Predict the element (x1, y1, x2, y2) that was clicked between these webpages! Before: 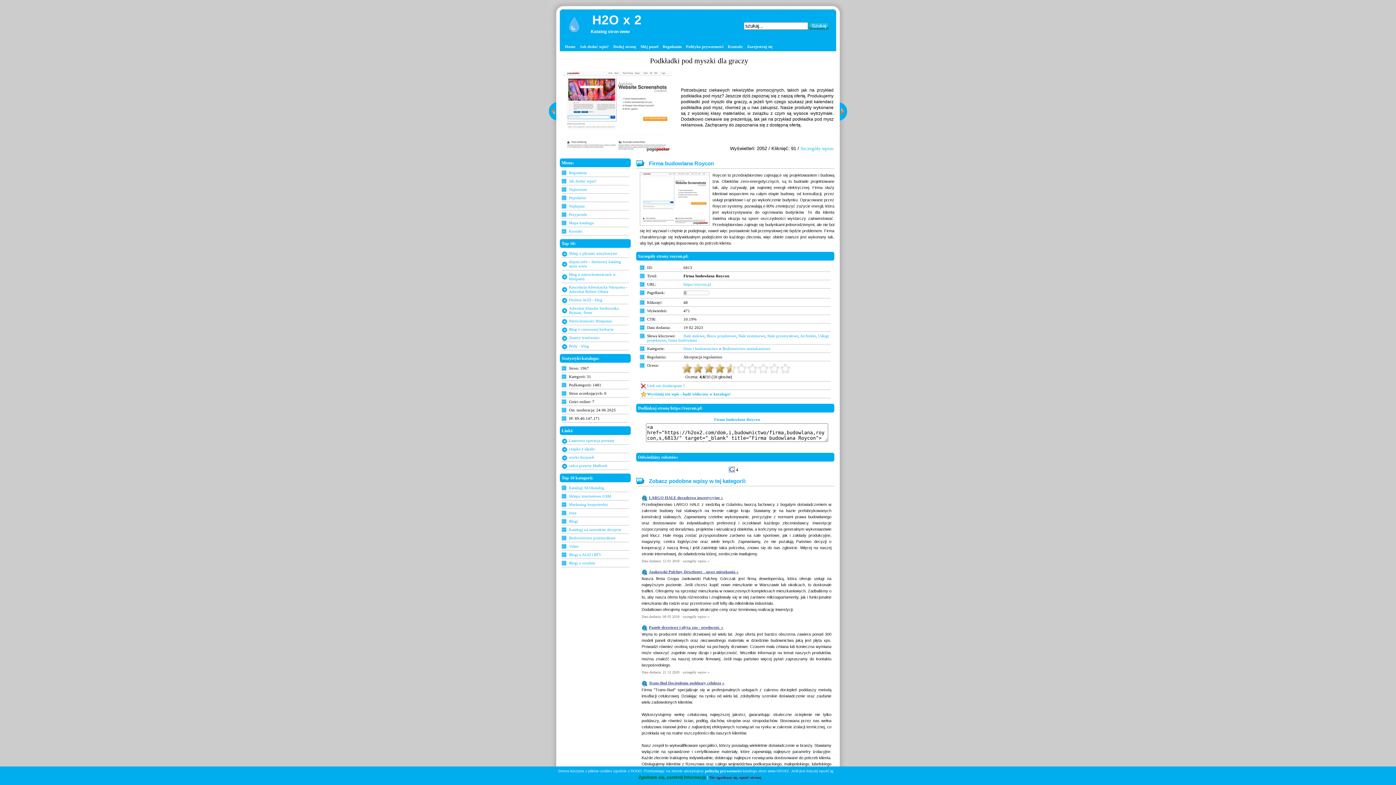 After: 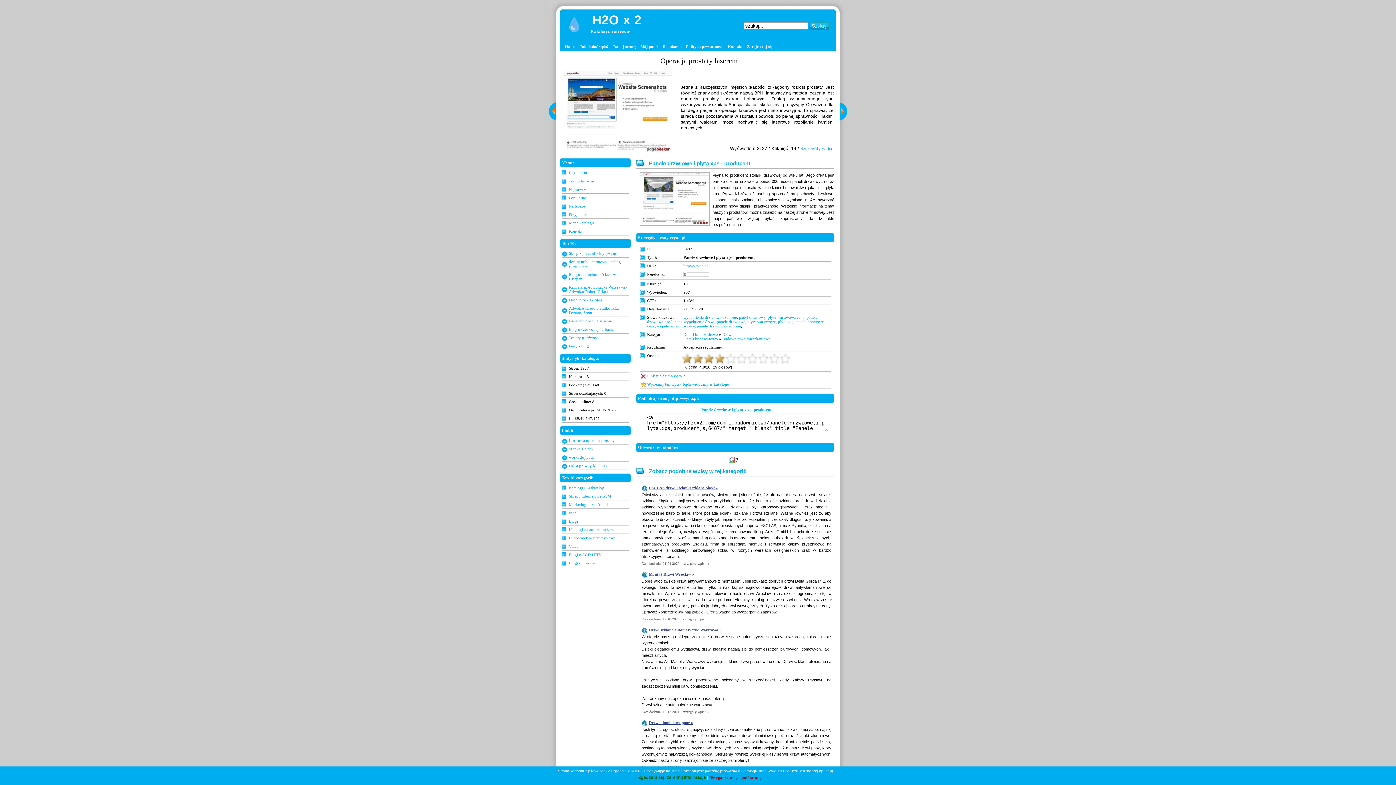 Action: label: szczegóły wpisu » bbox: (682, 670, 709, 674)